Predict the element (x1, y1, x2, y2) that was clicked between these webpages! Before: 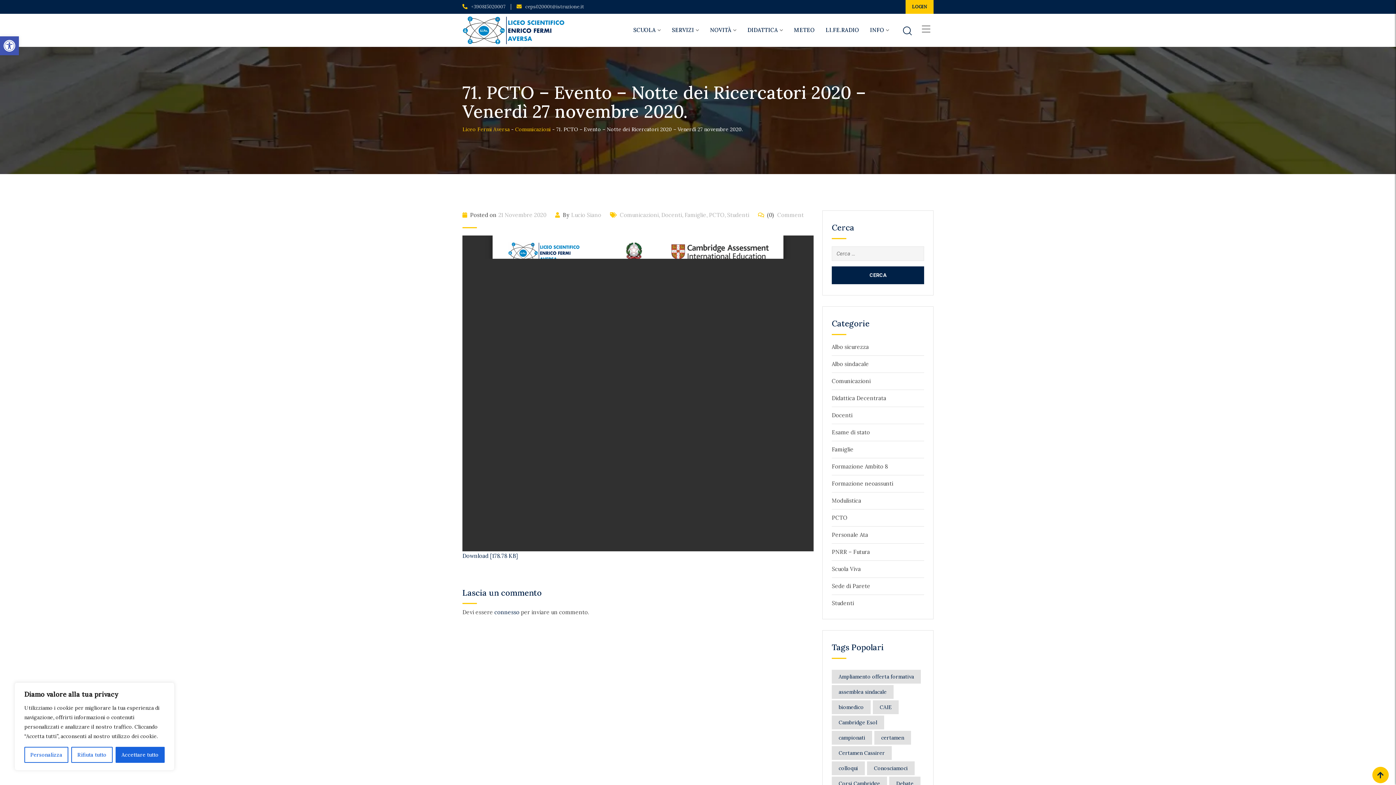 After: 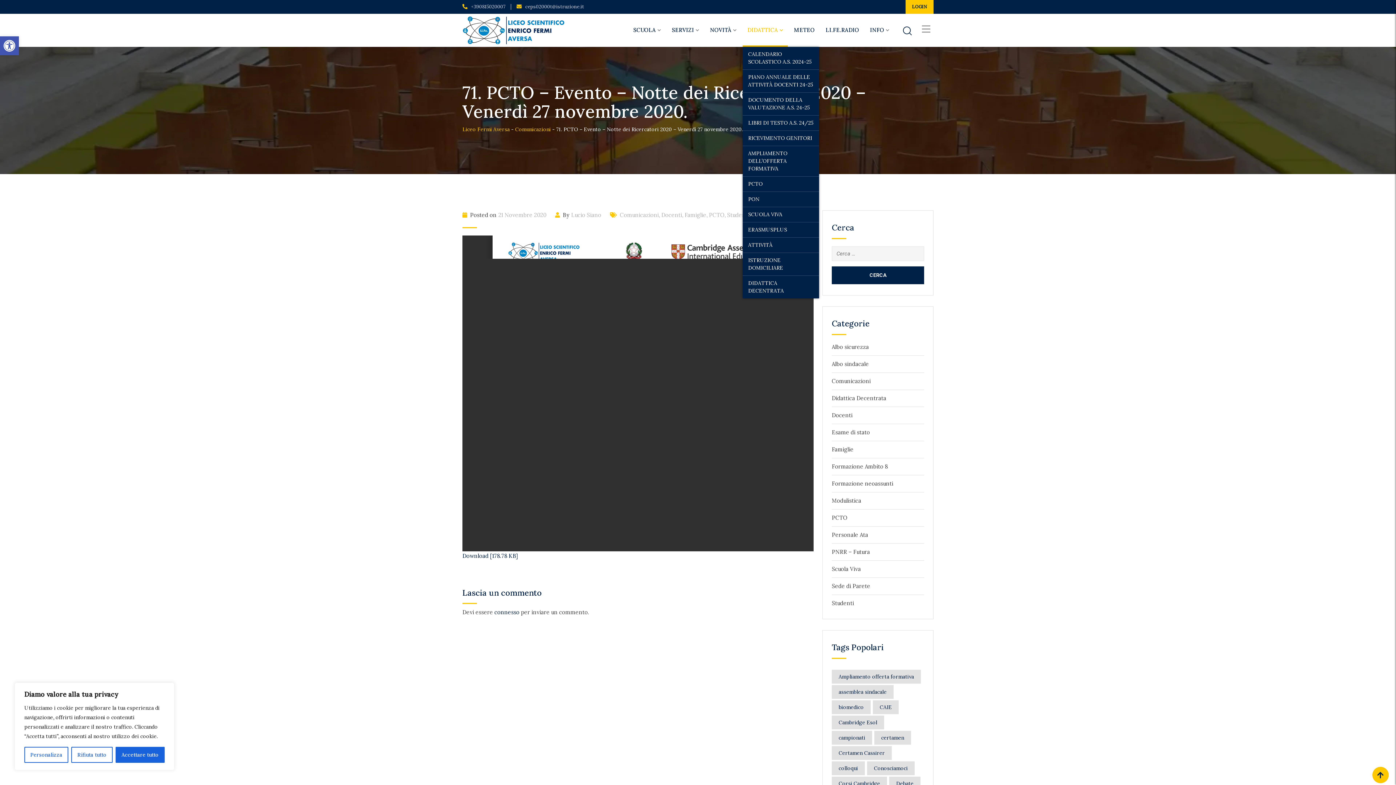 Action: bbox: (742, 13, 788, 46) label: DIDATTICA